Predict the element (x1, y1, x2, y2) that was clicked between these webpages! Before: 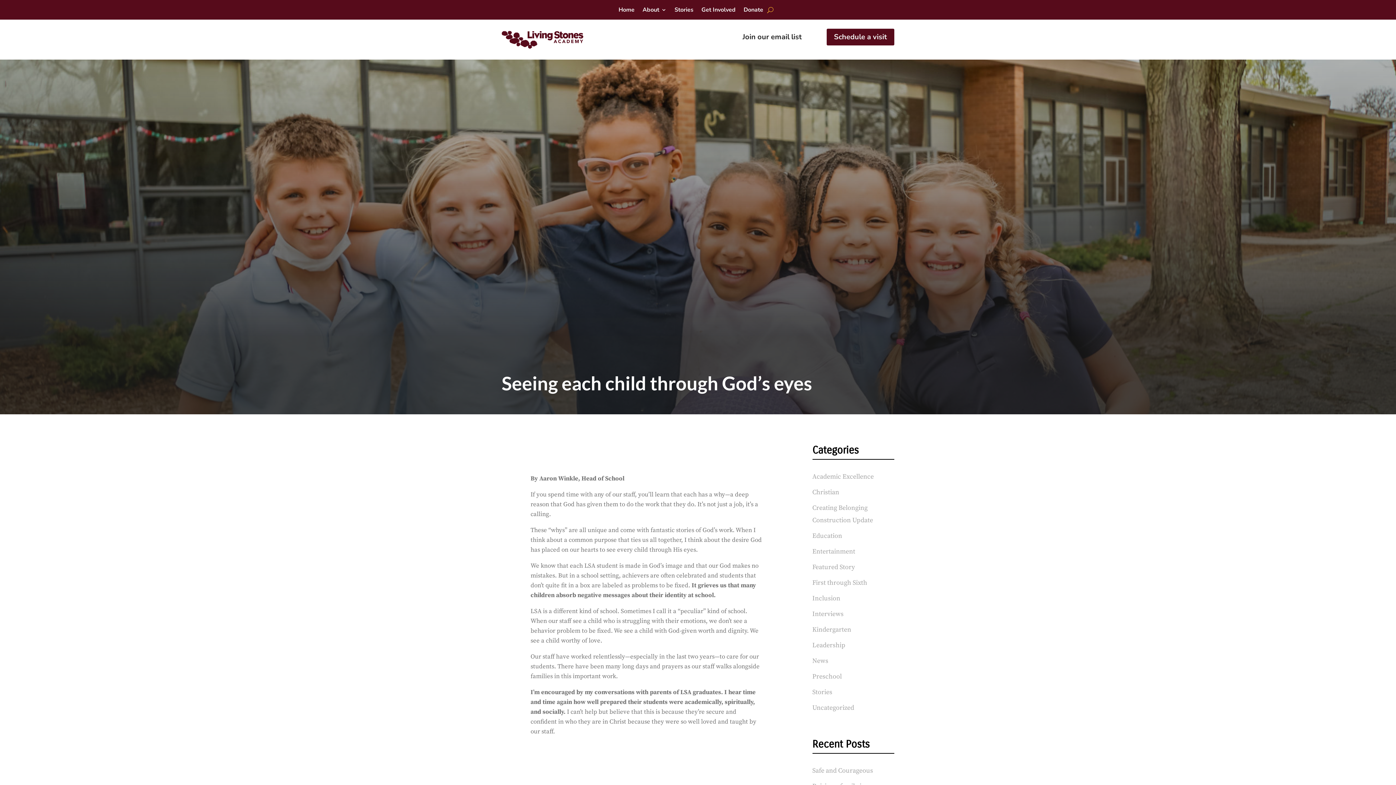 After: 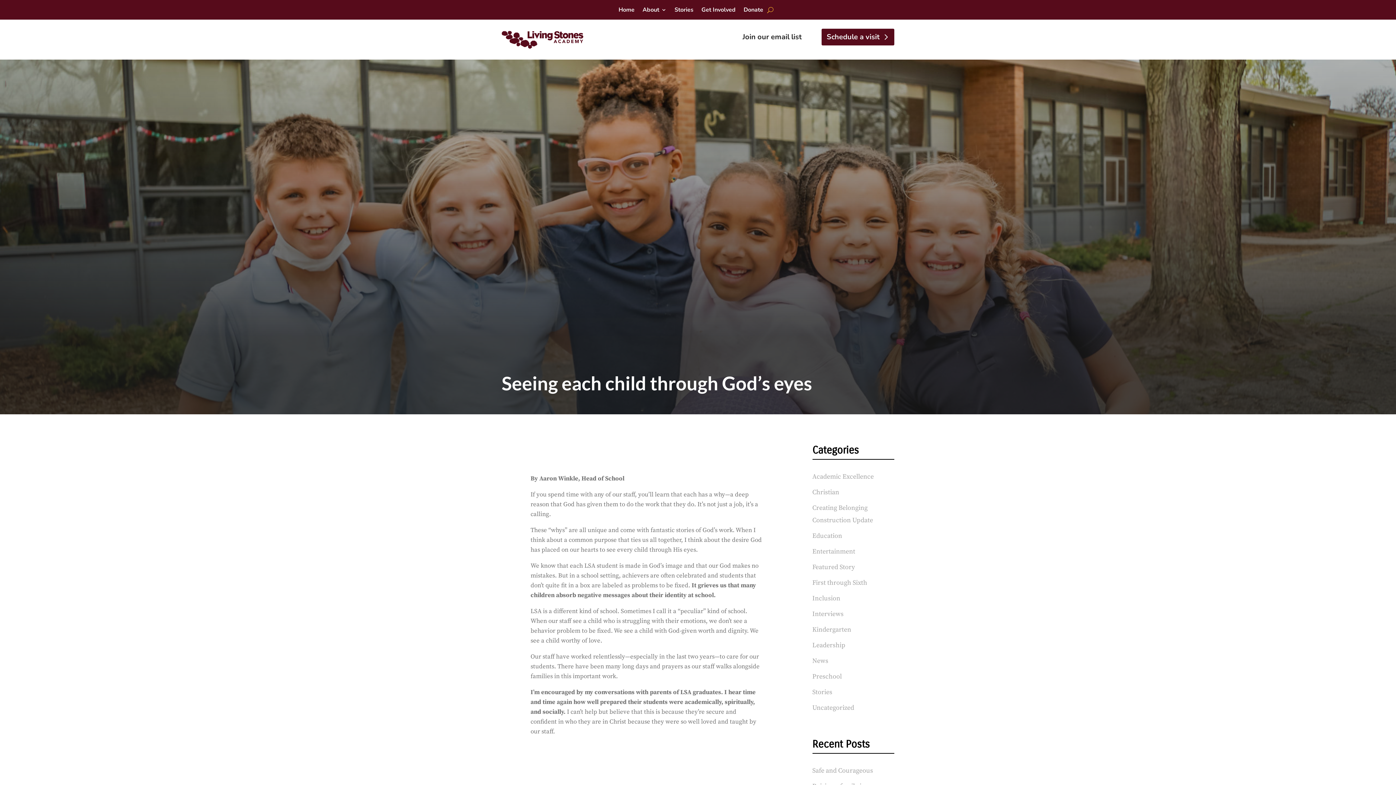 Action: bbox: (826, 28, 894, 45) label: Schedule a visit